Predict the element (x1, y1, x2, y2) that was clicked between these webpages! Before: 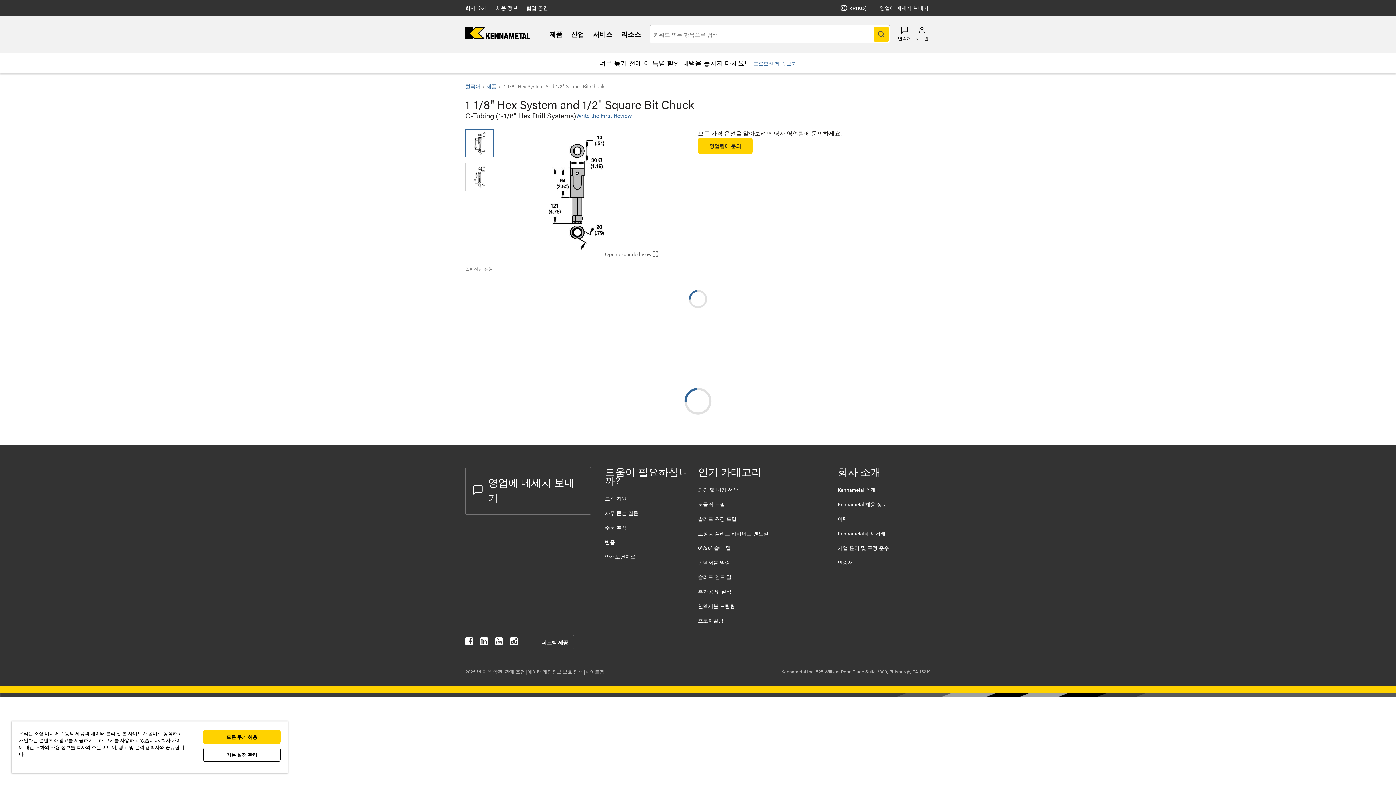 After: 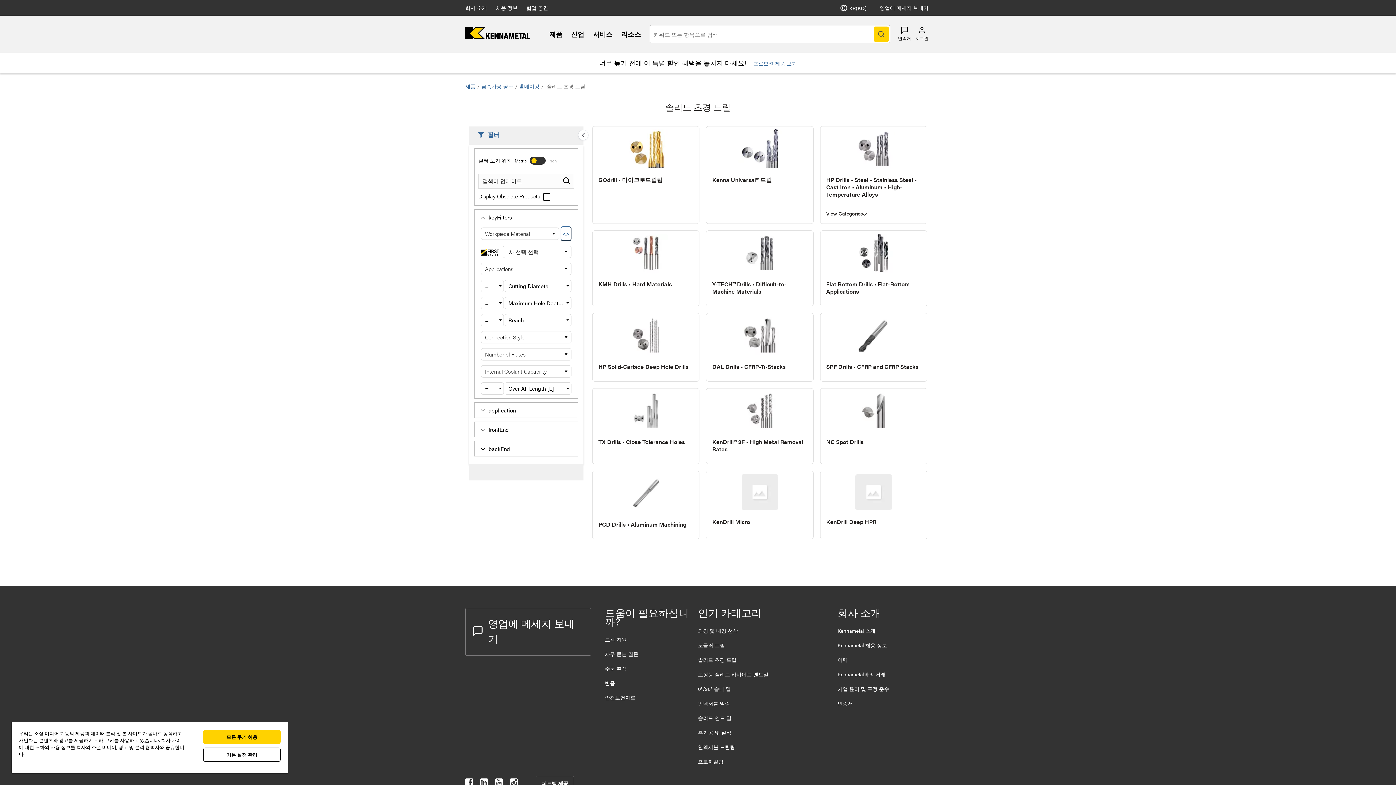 Action: label: 솔리드 초경 드릴 bbox: (698, 515, 736, 522)